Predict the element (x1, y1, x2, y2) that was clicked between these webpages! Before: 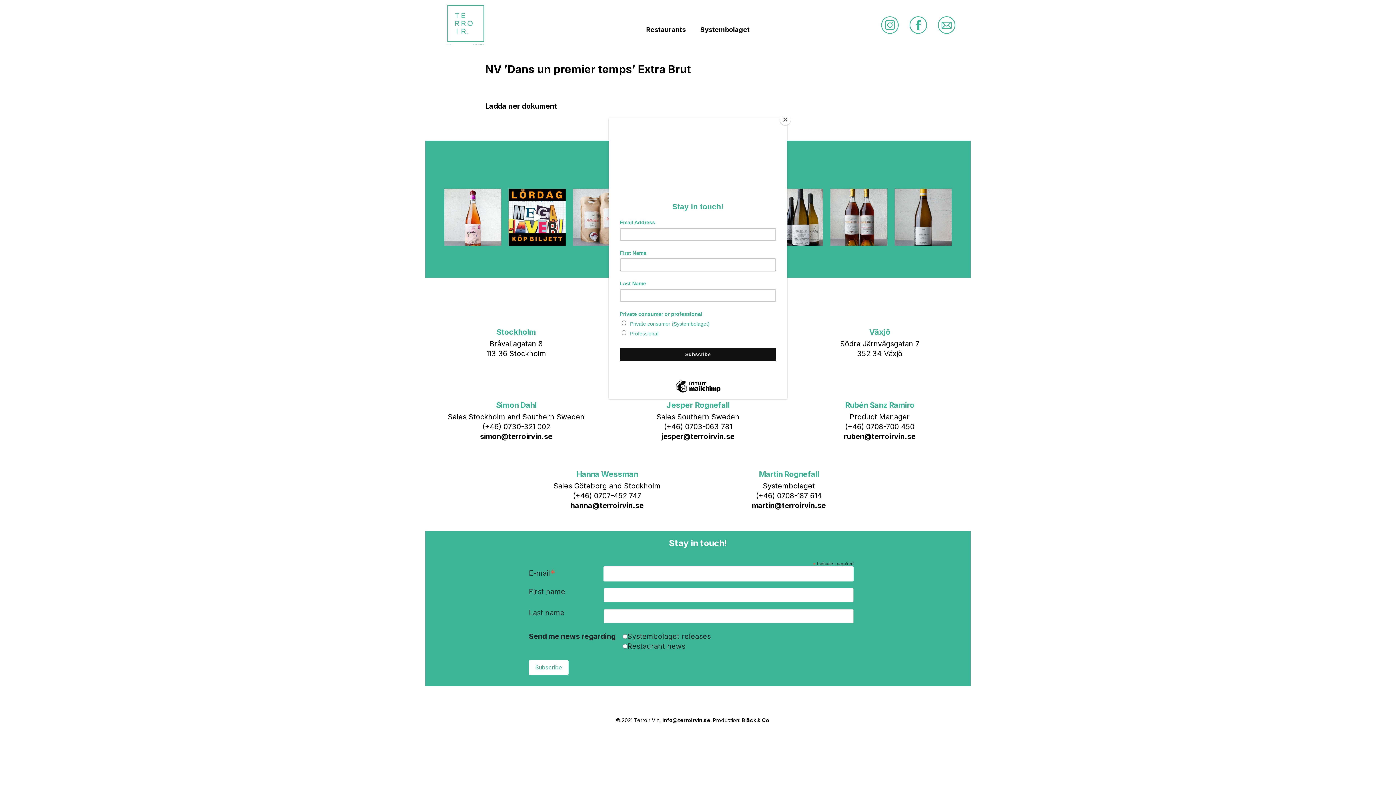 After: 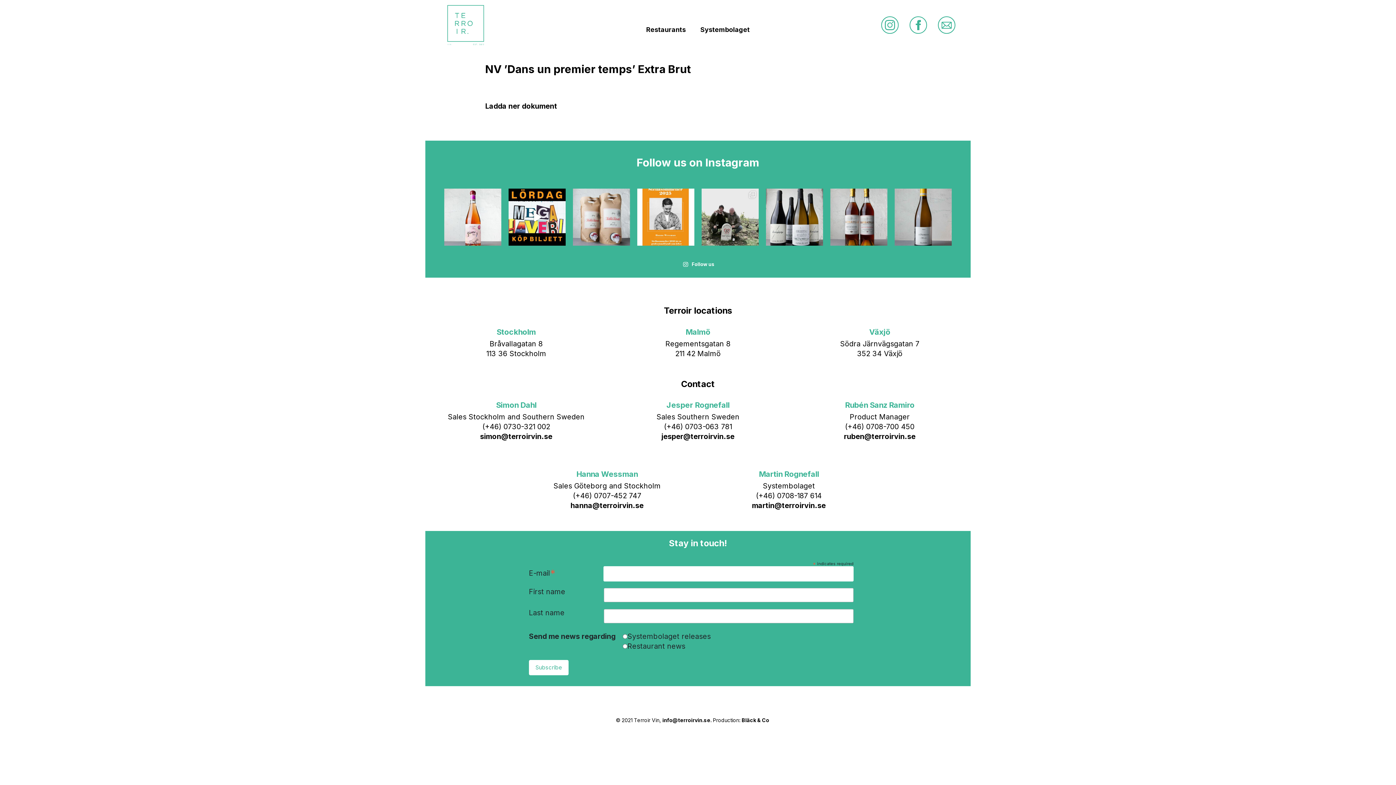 Action: bbox: (780, 114, 790, 125) label: Close